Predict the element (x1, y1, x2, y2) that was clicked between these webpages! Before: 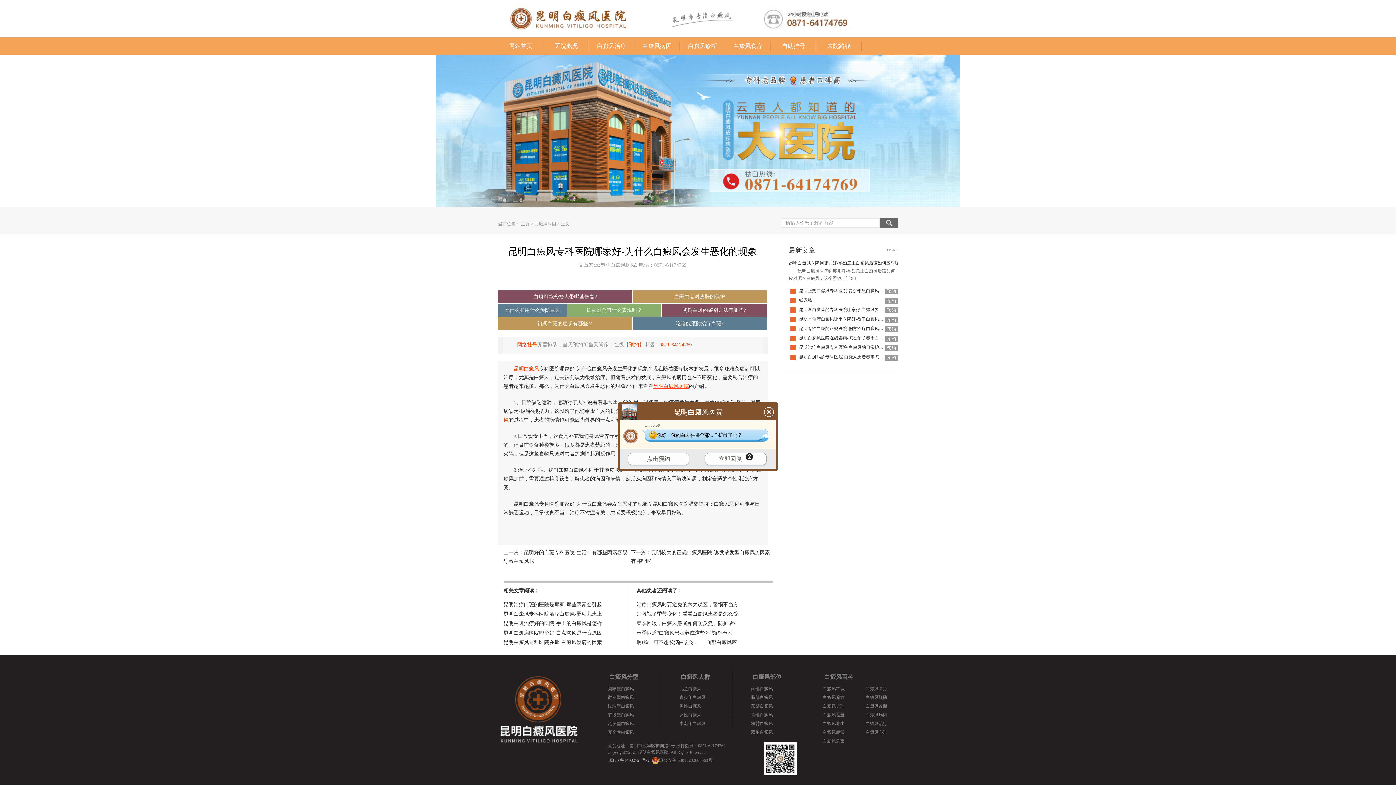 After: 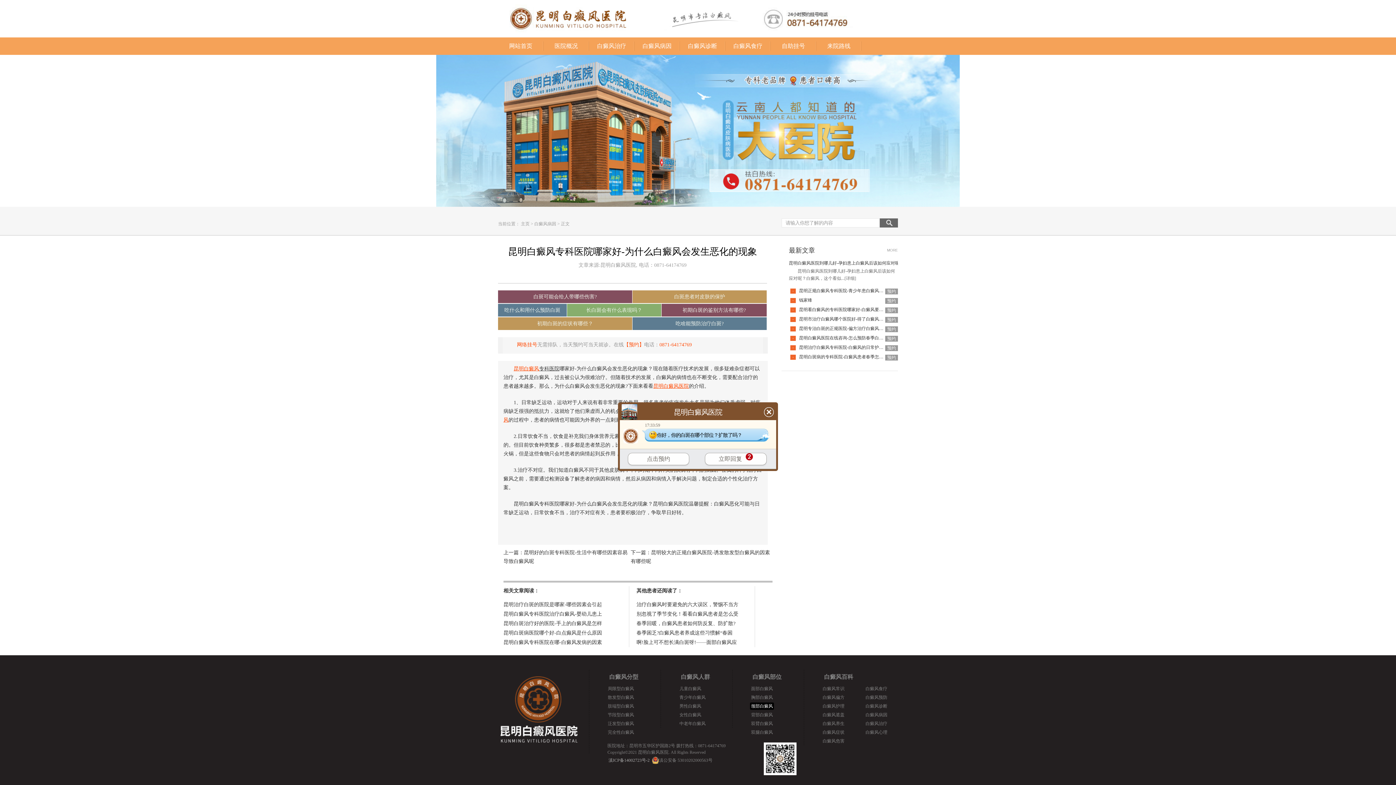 Action: label: 颈部白癜风 bbox: (750, 702, 774, 710)